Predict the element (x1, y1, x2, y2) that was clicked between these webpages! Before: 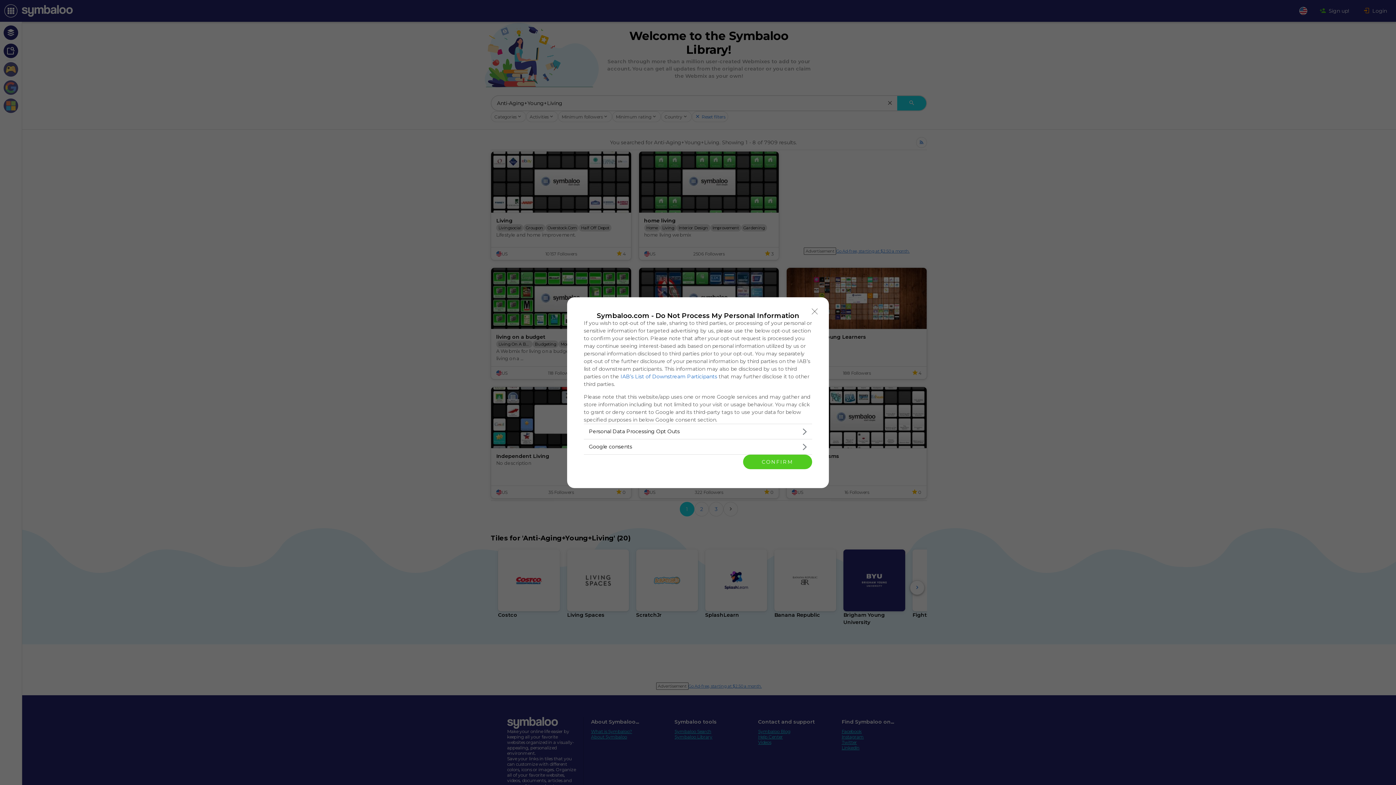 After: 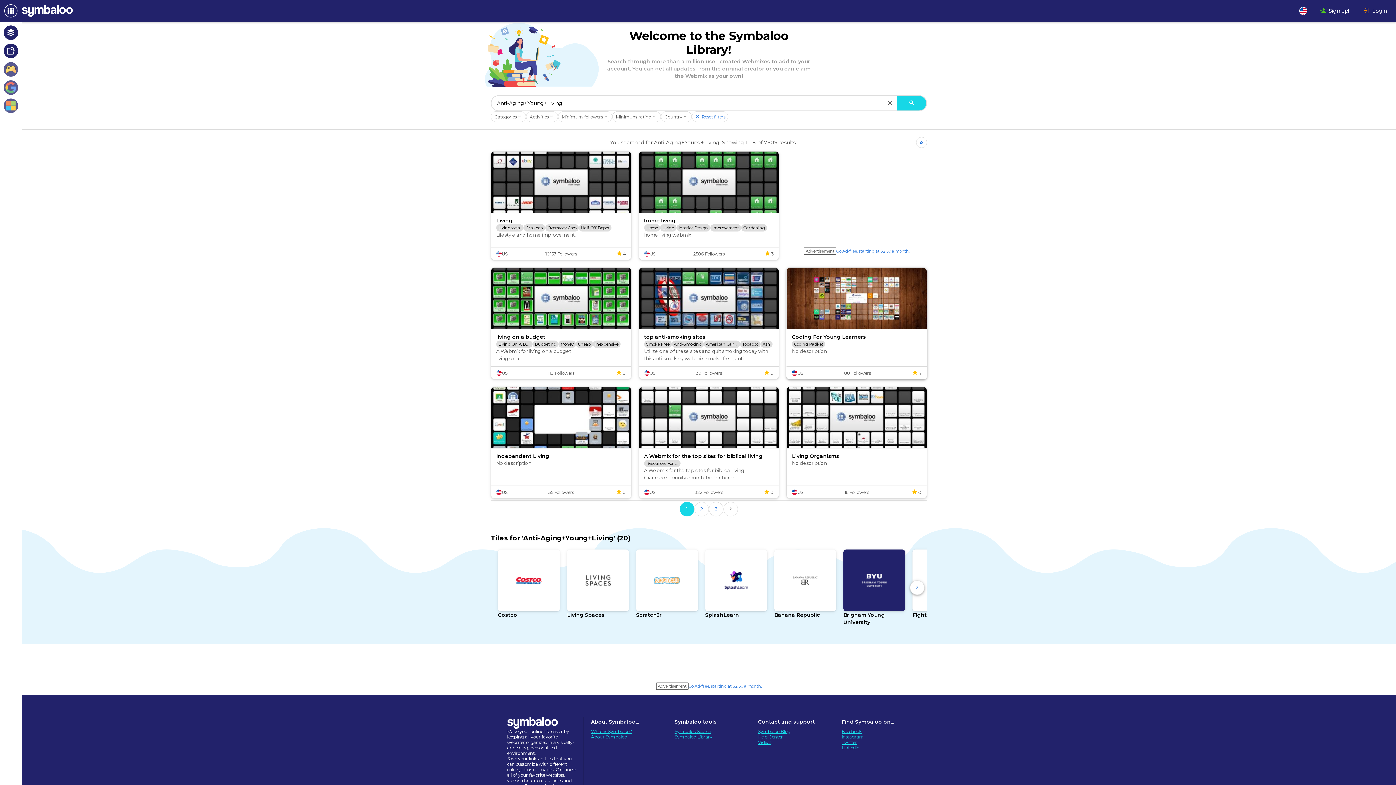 Action: bbox: (808, 304, 821, 318) label: Close